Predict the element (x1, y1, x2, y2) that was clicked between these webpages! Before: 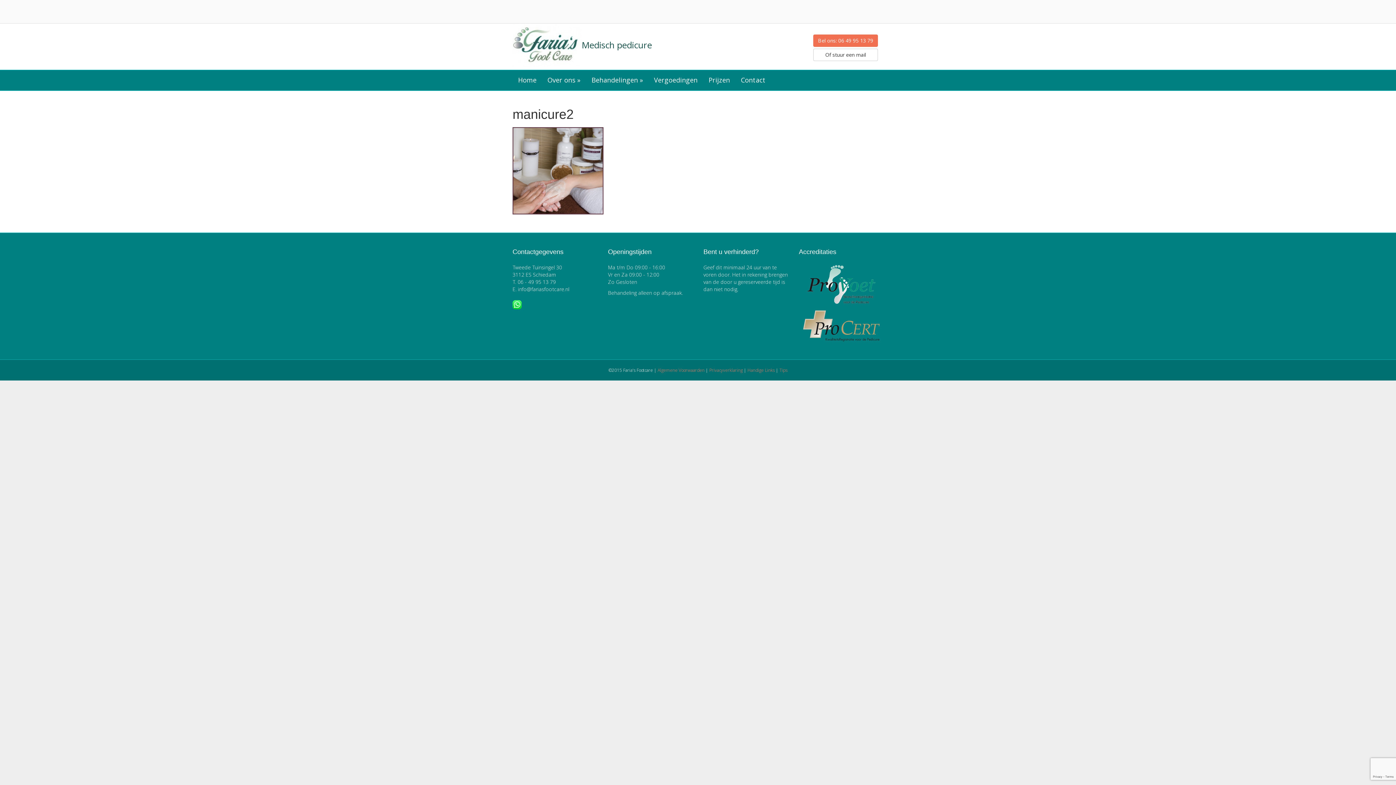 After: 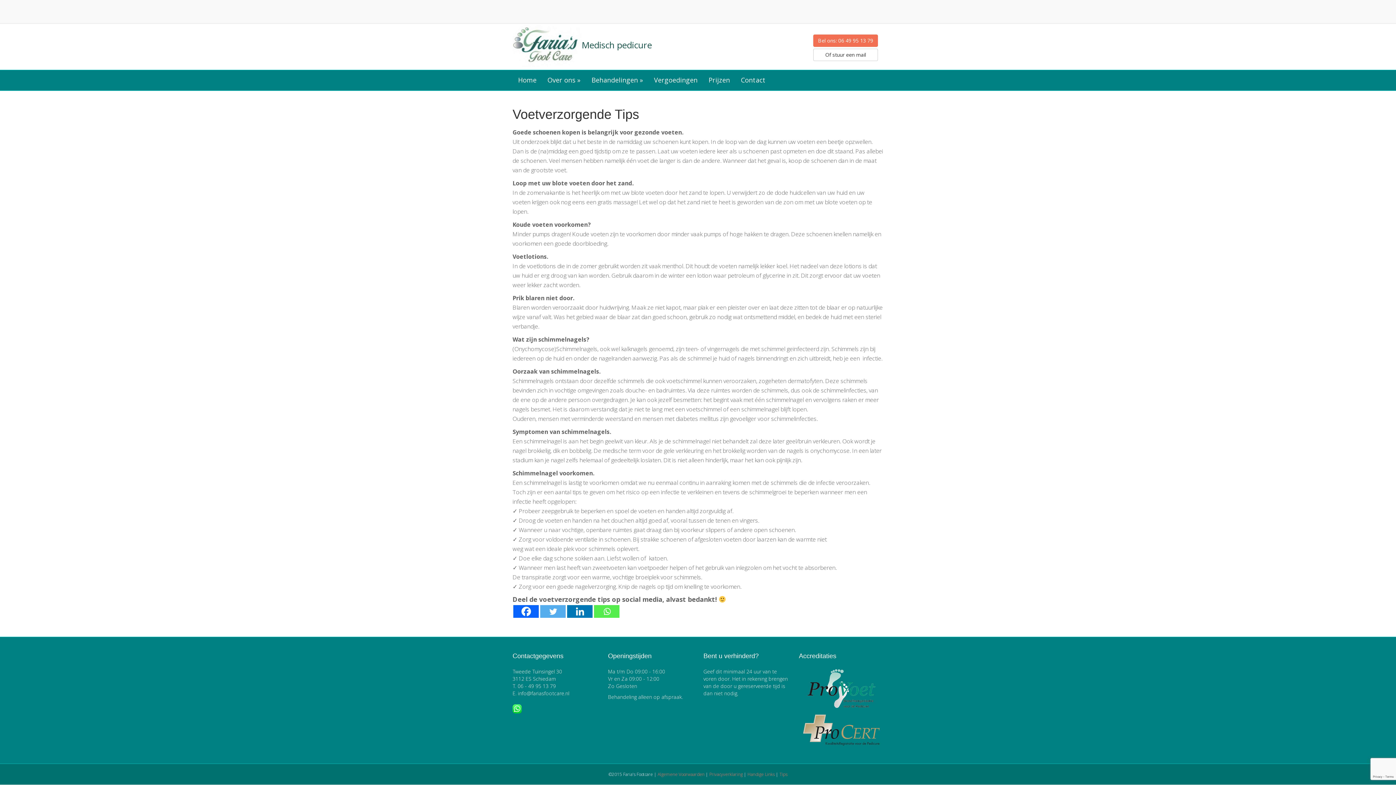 Action: bbox: (779, 367, 787, 373) label: Tips